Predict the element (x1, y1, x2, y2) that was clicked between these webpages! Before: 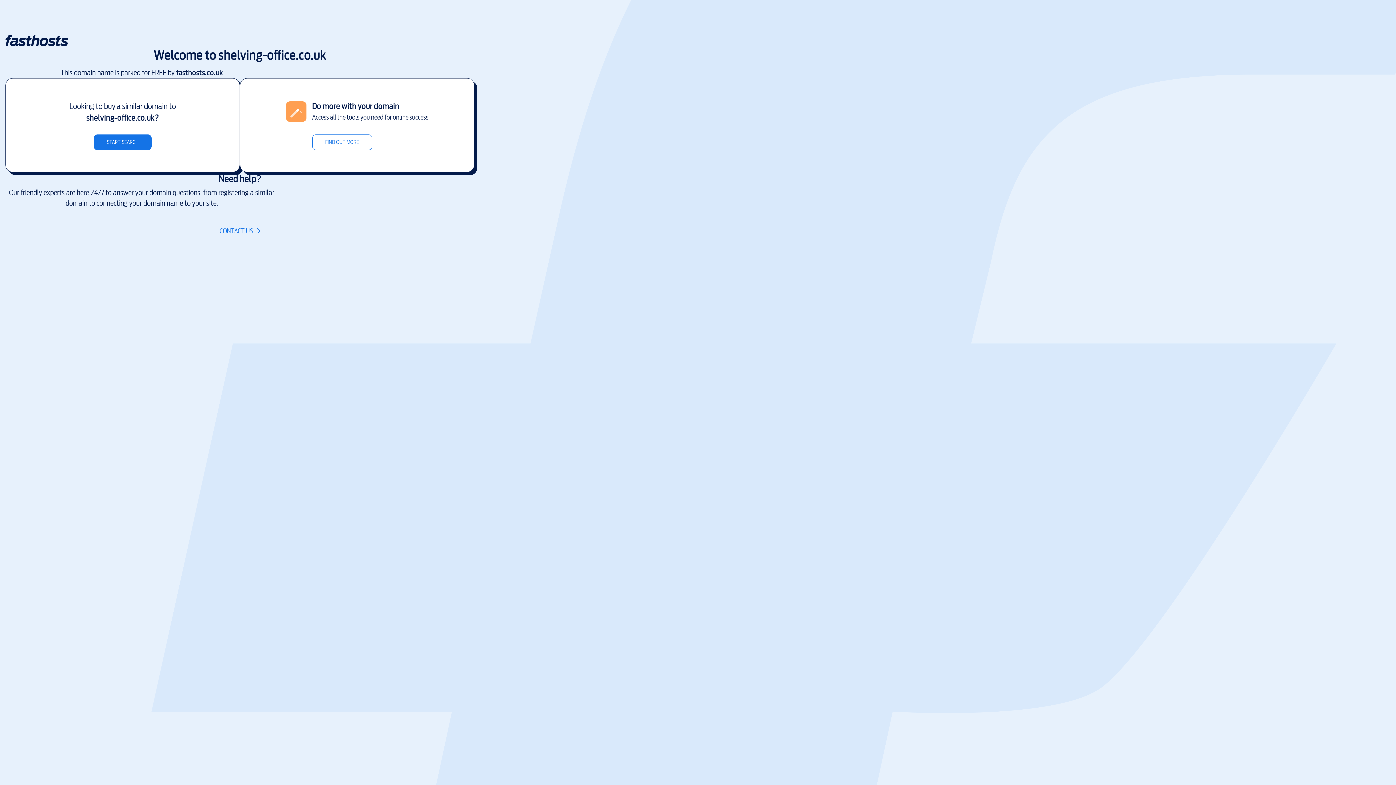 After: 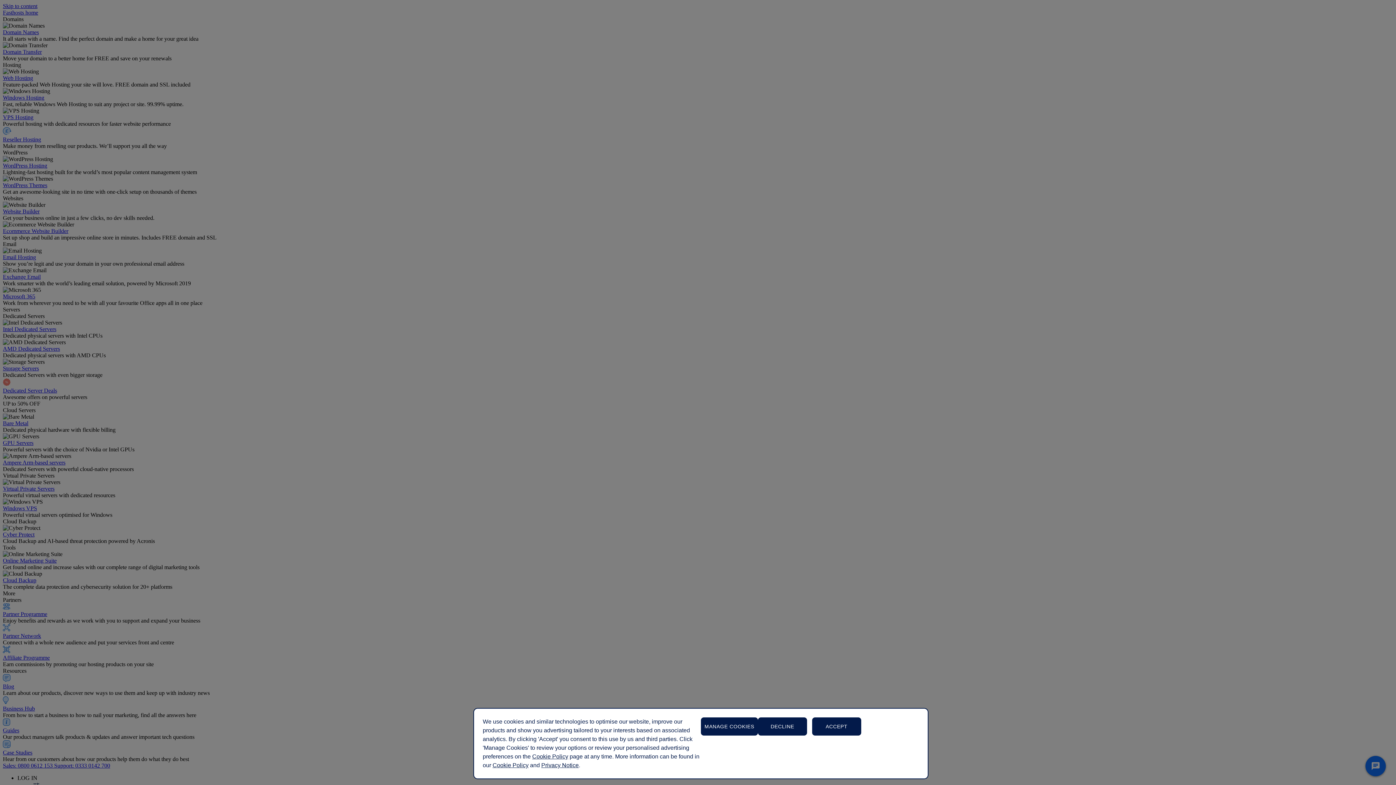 Action: bbox: (219, 226, 260, 236) label: CONTACT US